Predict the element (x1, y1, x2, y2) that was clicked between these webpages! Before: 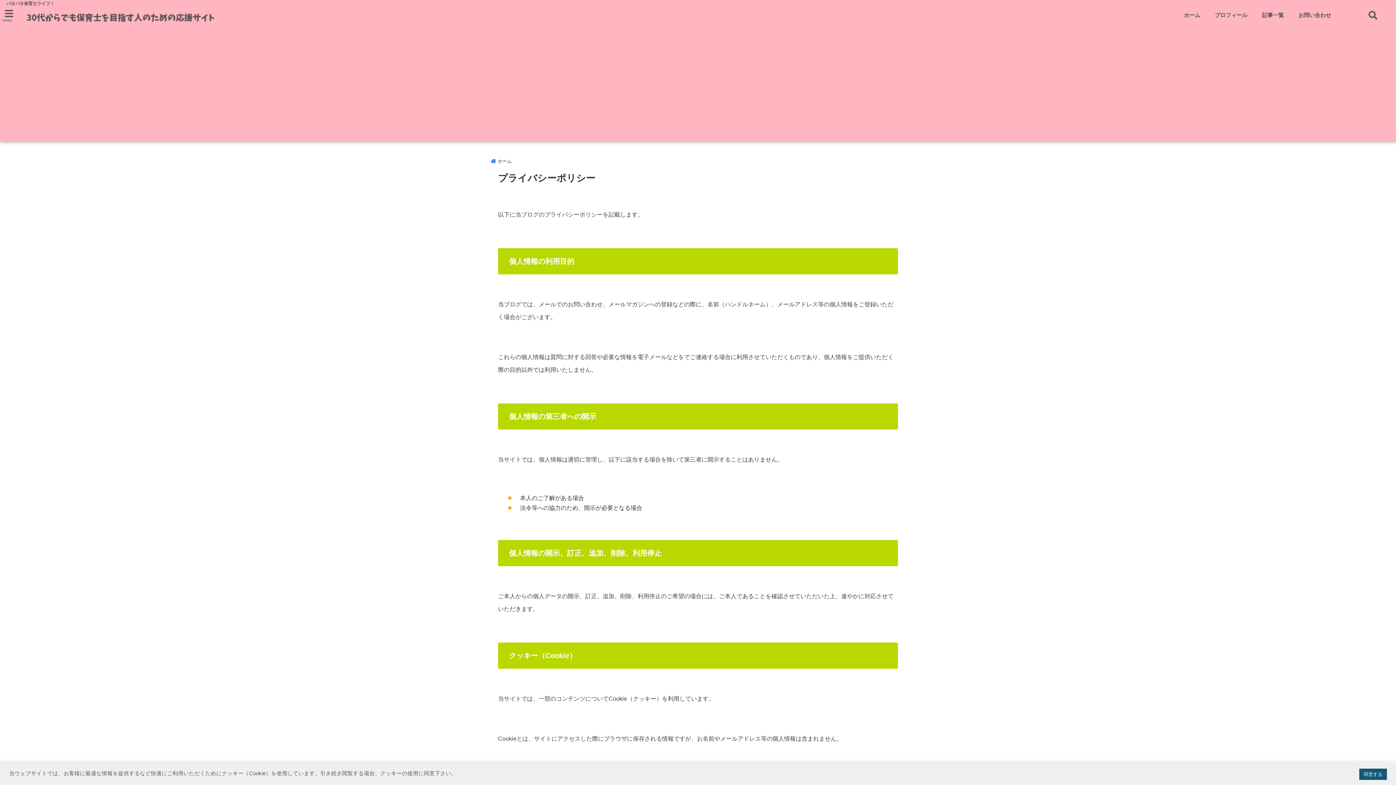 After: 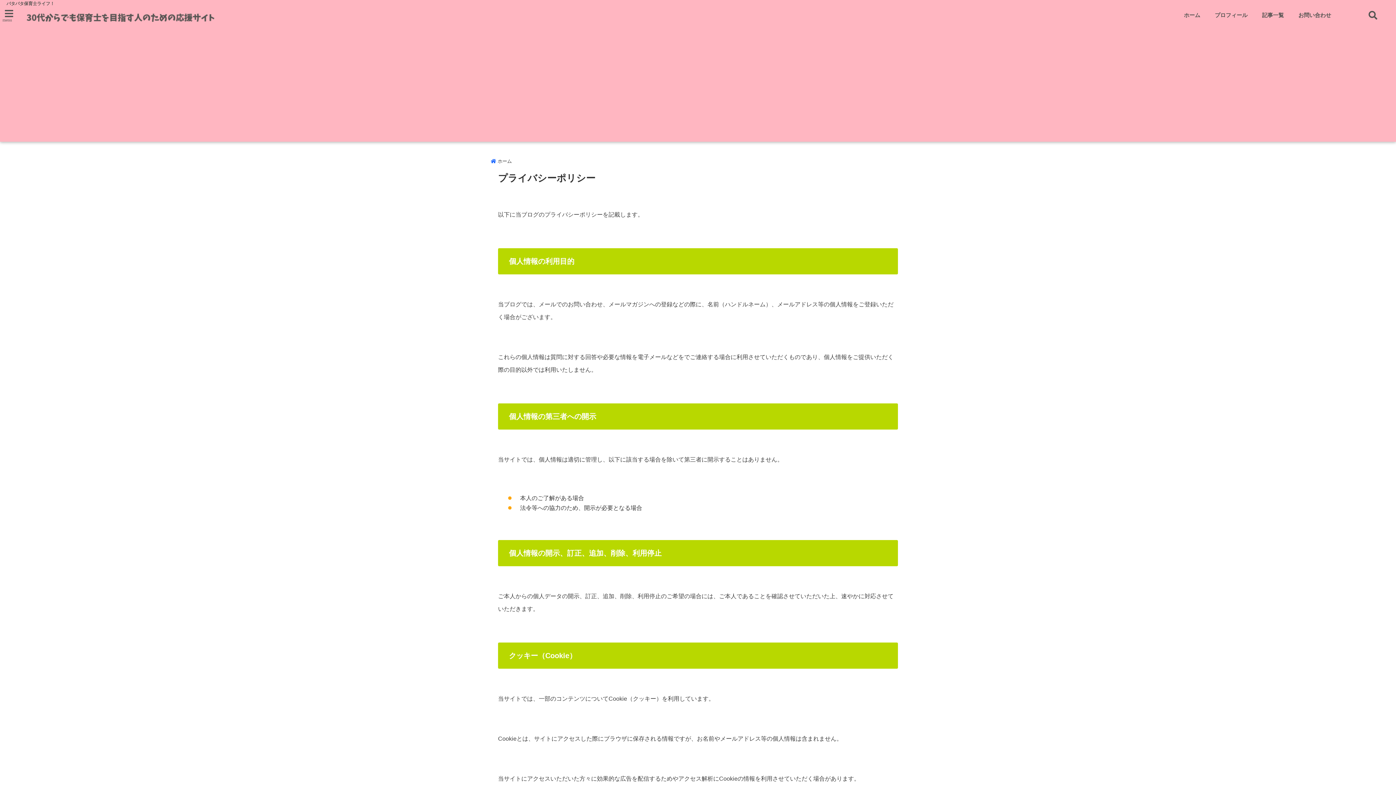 Action: bbox: (1359, 769, 1387, 780) label: 同意する